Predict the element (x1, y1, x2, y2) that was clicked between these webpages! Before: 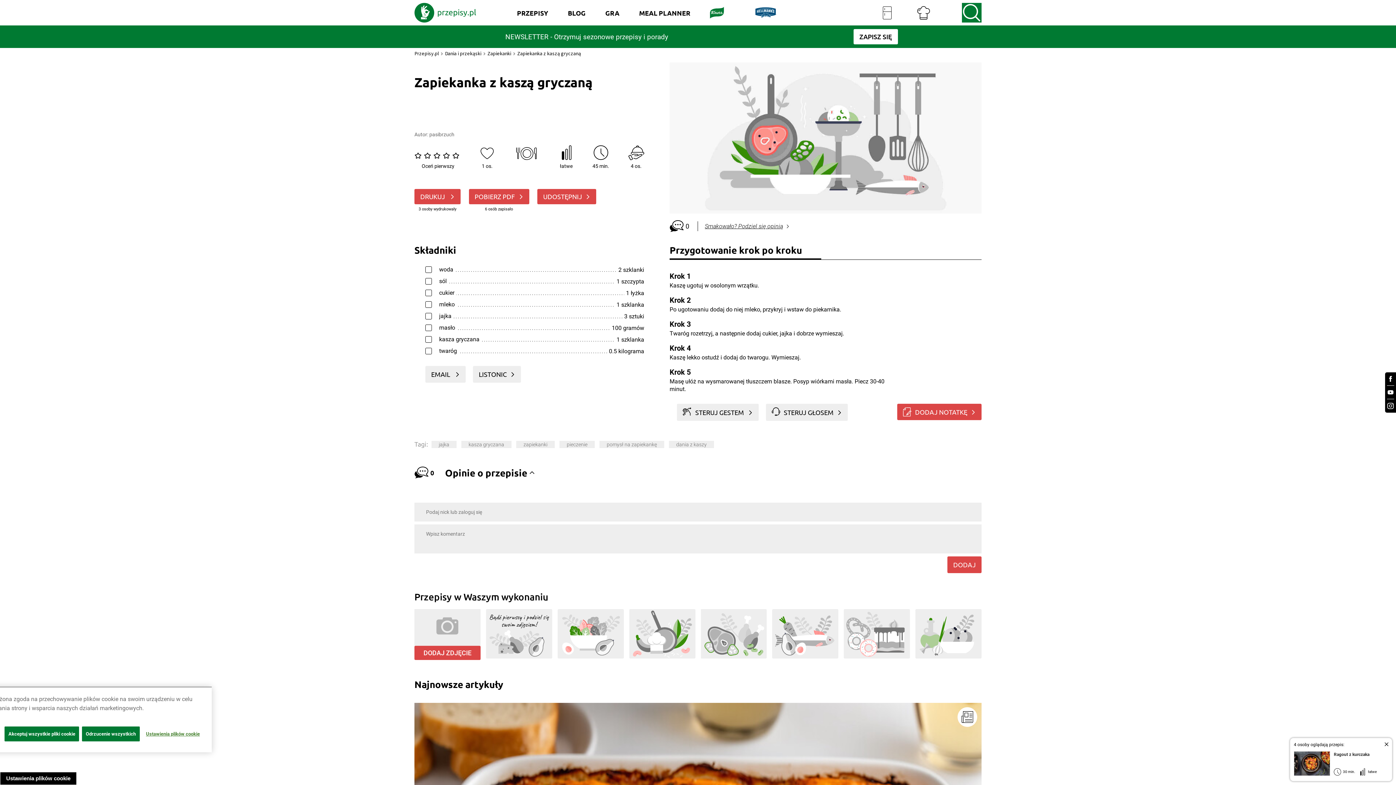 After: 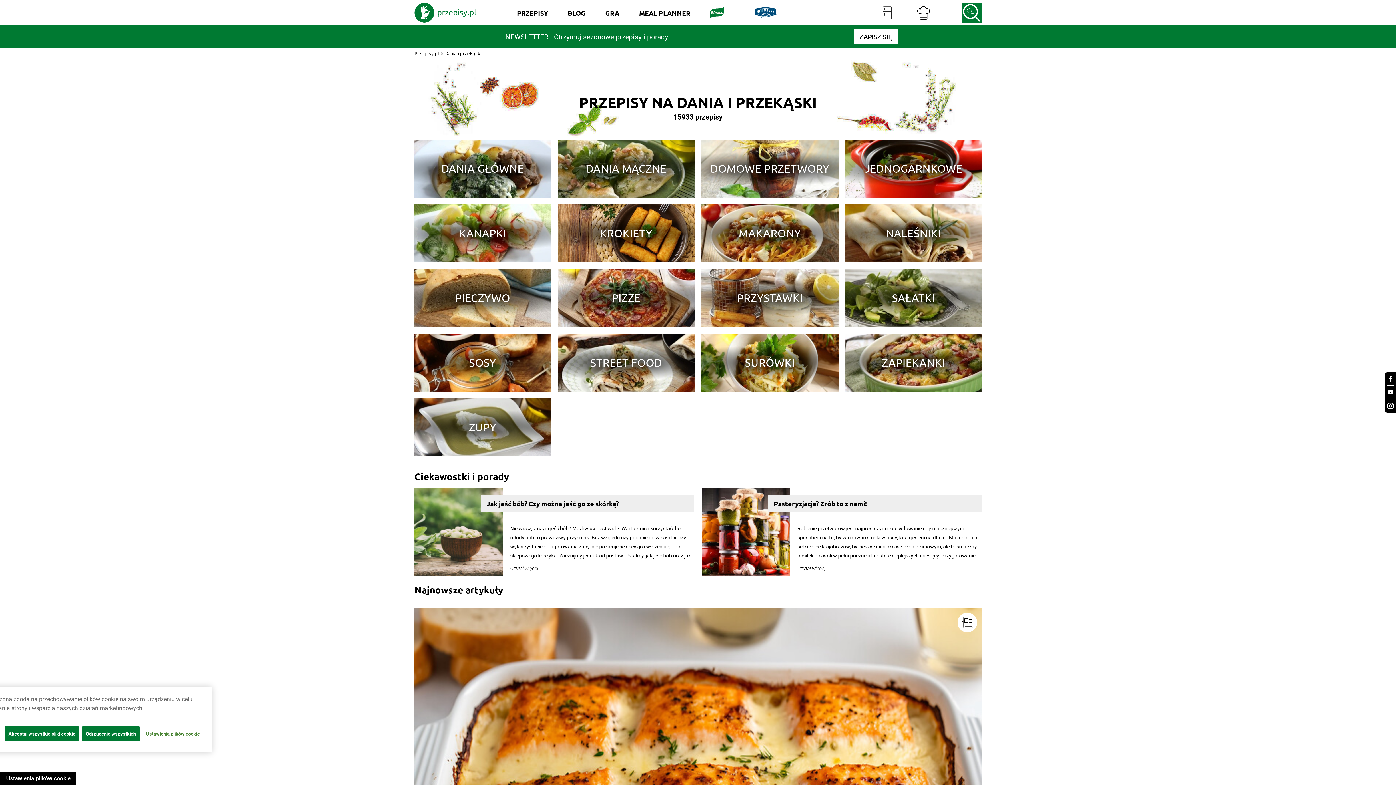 Action: label: Dania i przekąski bbox: (445, 50, 481, 56)